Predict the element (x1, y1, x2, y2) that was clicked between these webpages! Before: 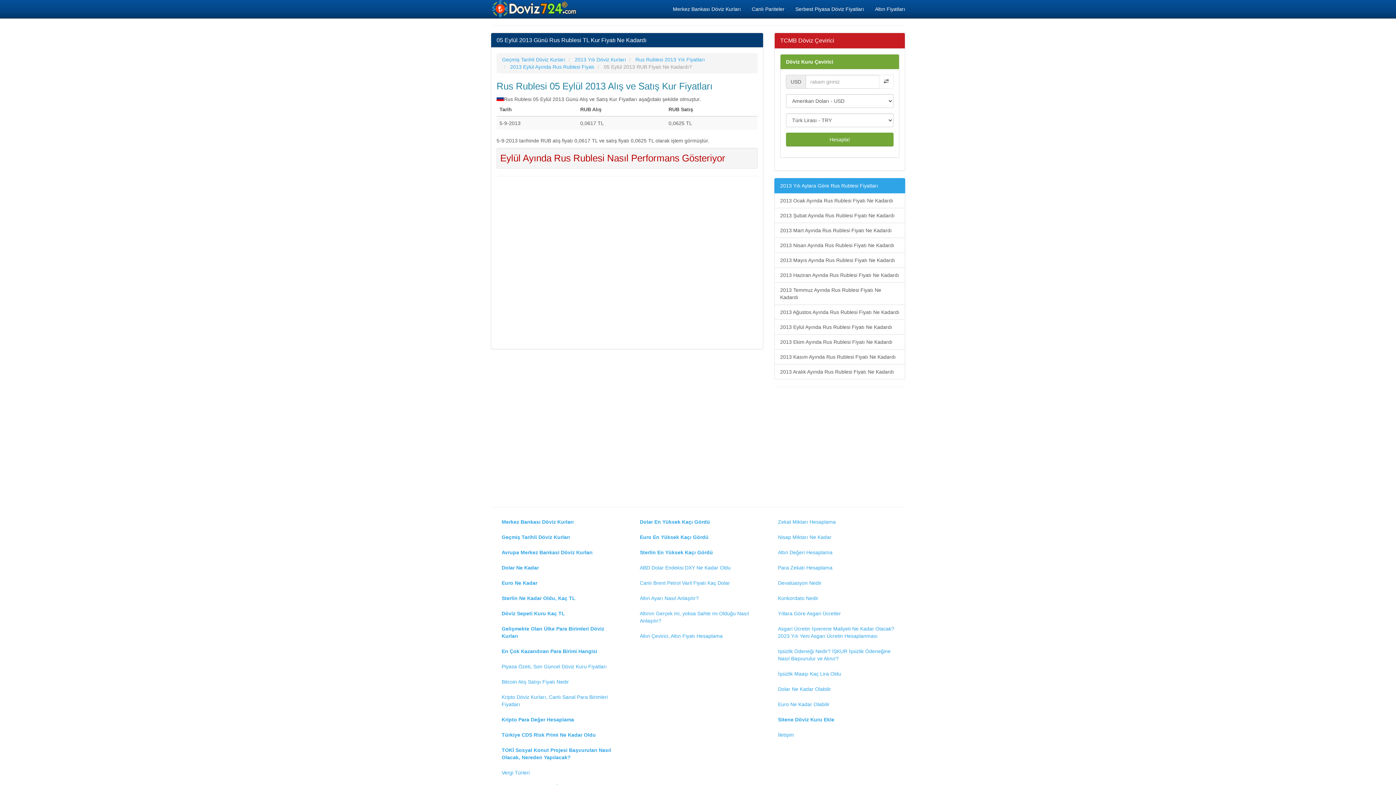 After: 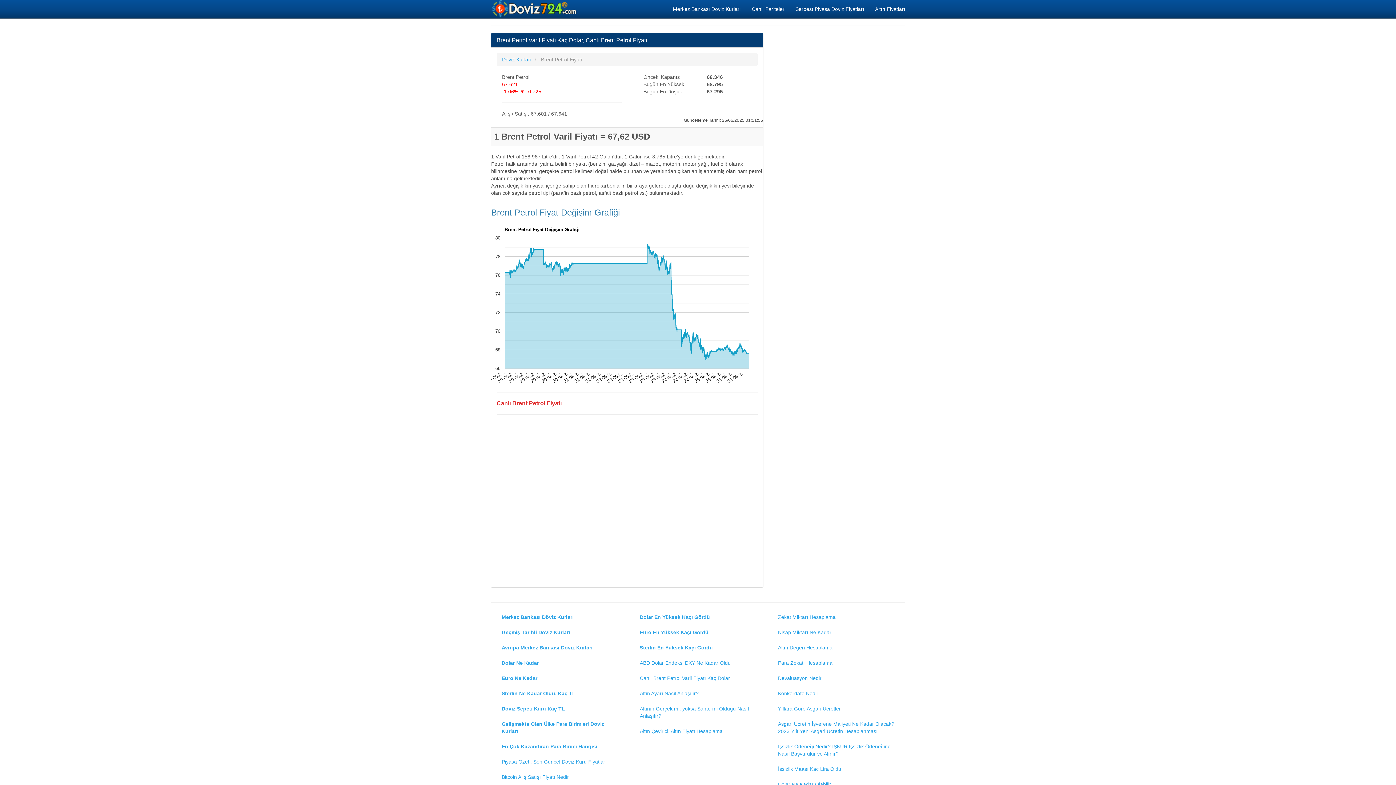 Action: label: Canlı Brent Petrol Varil Fiyatı Kaç Dolar bbox: (634, 576, 761, 590)